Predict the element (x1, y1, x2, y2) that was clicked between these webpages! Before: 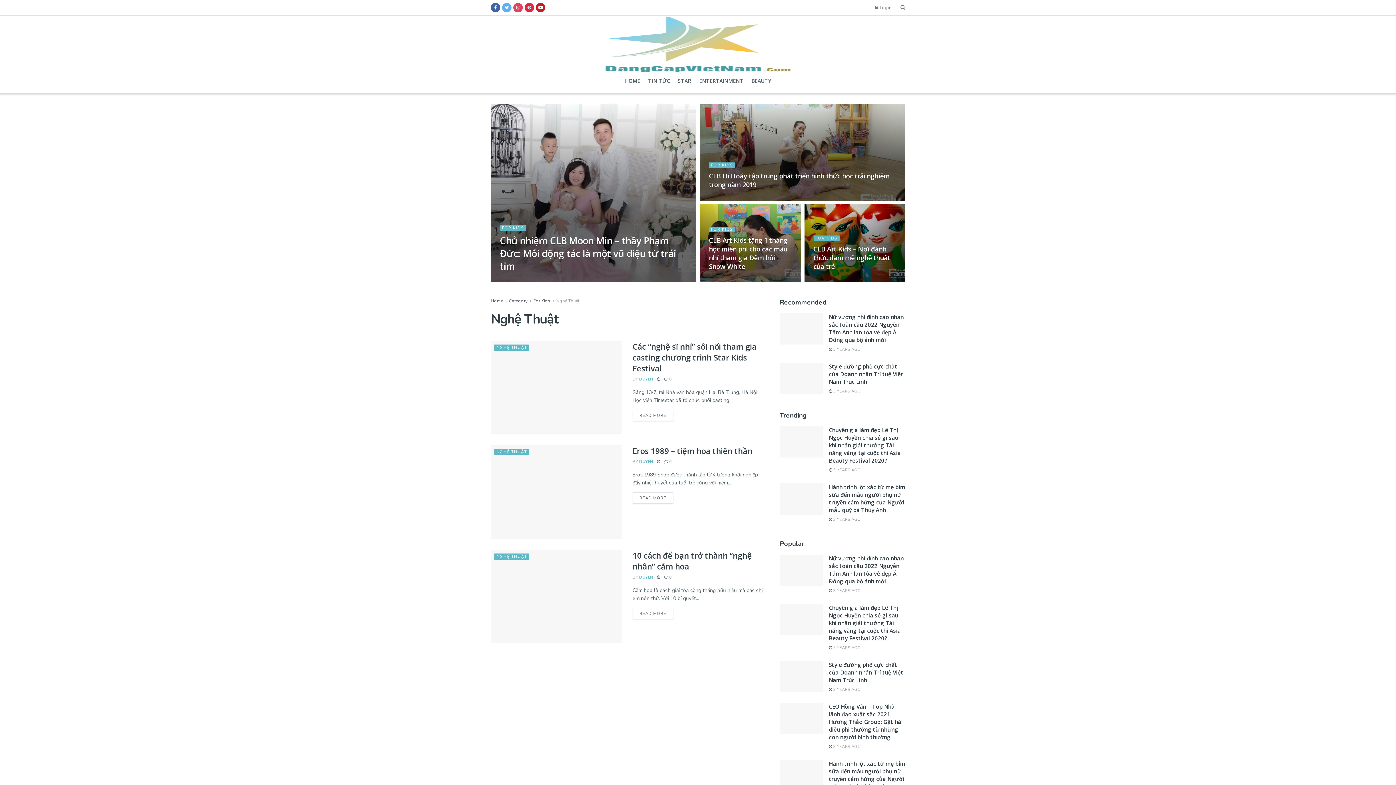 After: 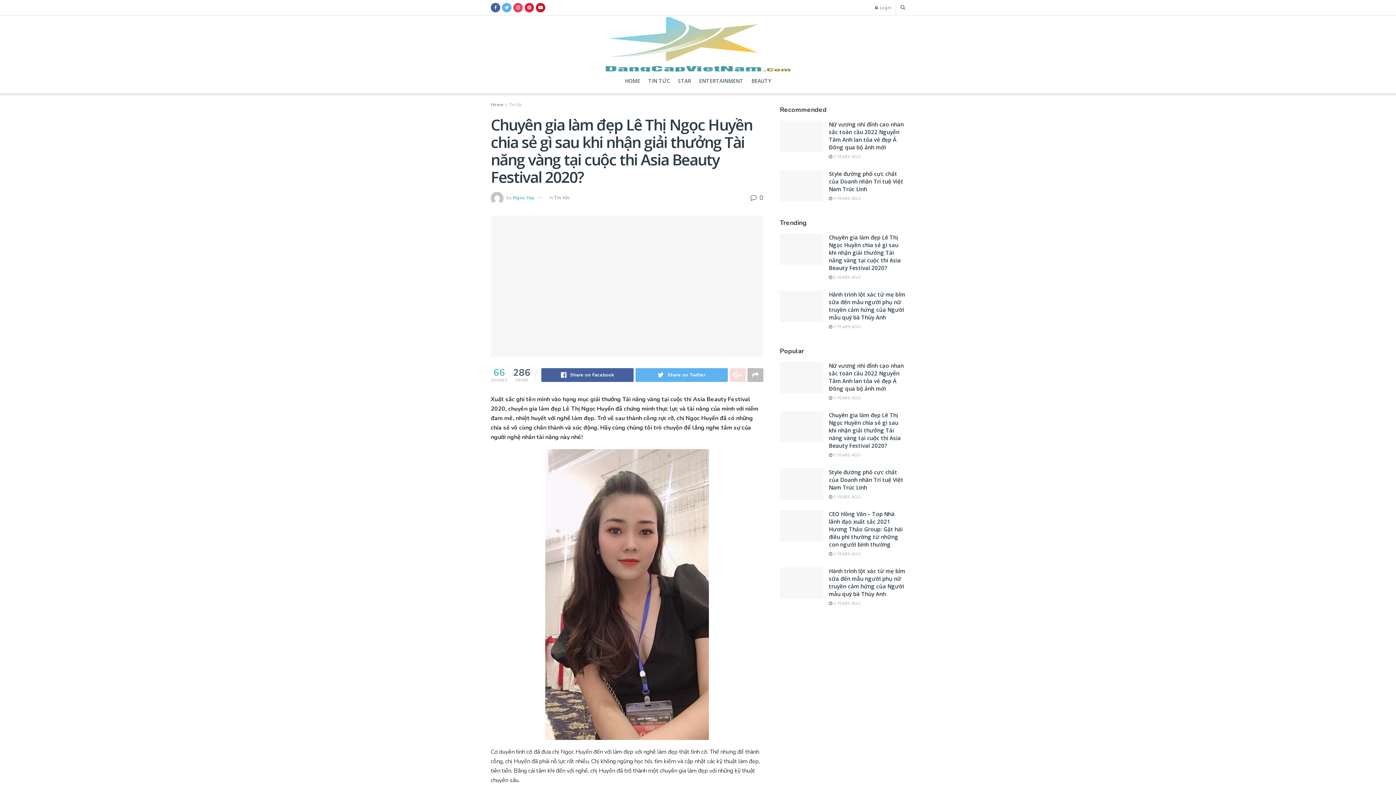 Action: bbox: (829, 604, 901, 642) label: Chuyên gia làm đẹp Lê Thị Ngọc Huyền chia sẻ gì sau khi nhận giải thưởng Tài năng vàng tại cuộc thi Asia Beauty Festival 2020?